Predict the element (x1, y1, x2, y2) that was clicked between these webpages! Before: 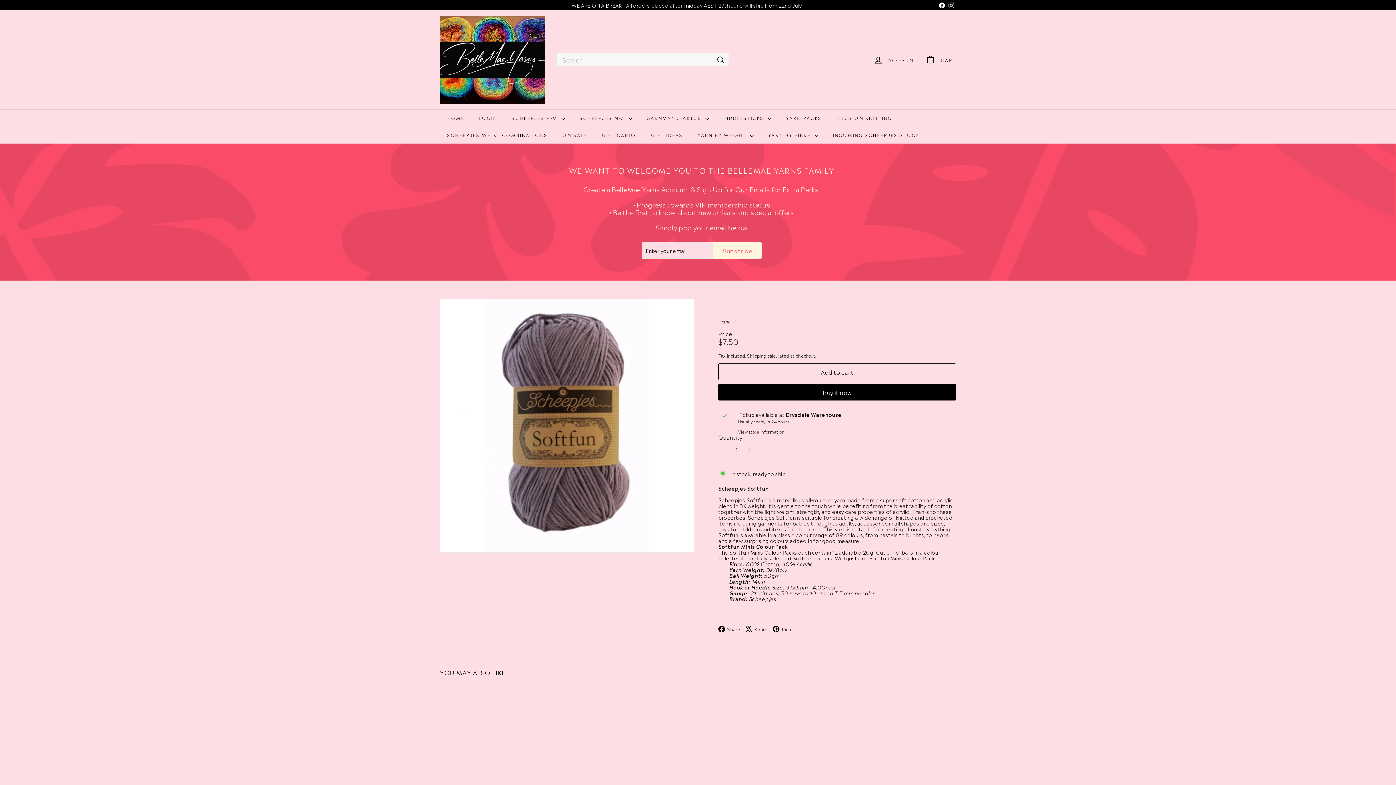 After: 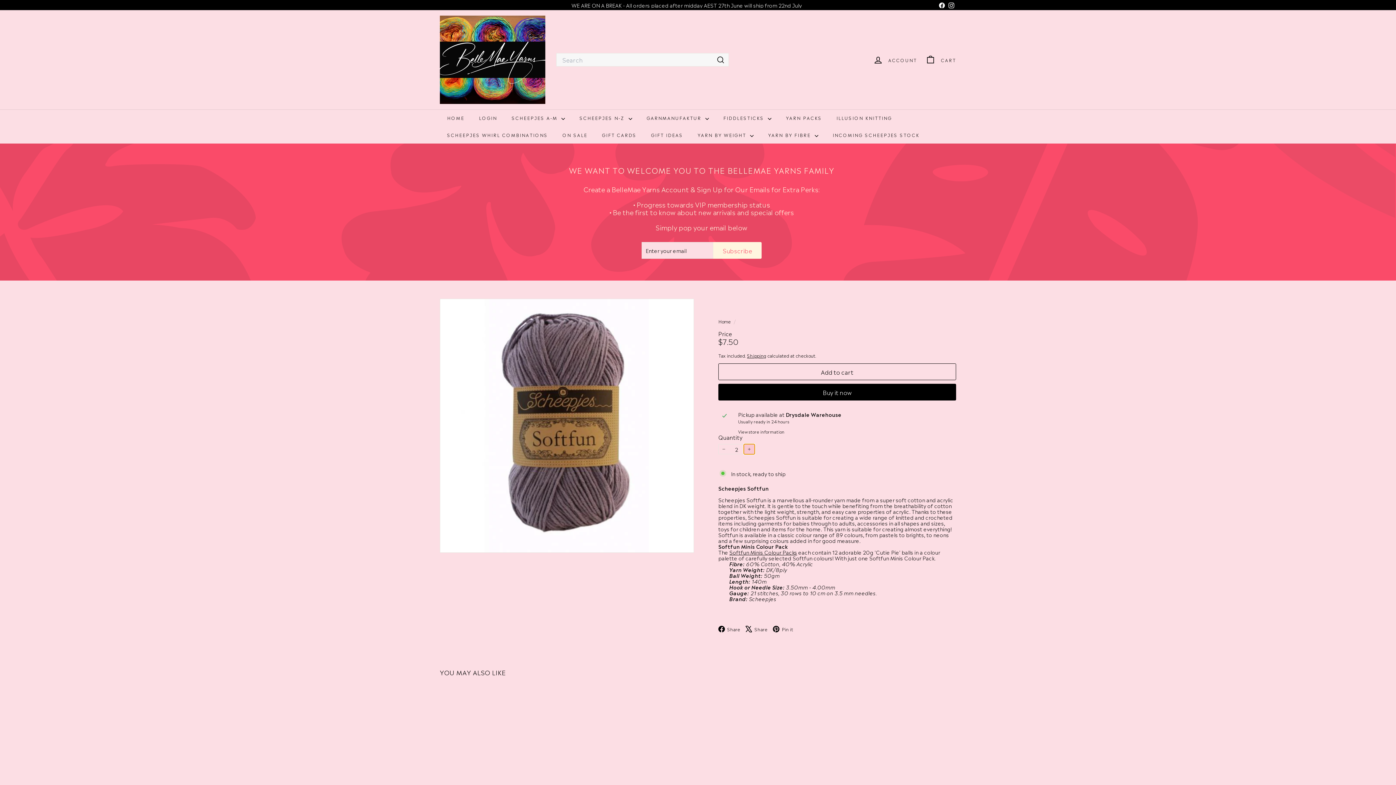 Action: bbox: (744, 444, 754, 454) label: 
      


Increase item quantity by one

